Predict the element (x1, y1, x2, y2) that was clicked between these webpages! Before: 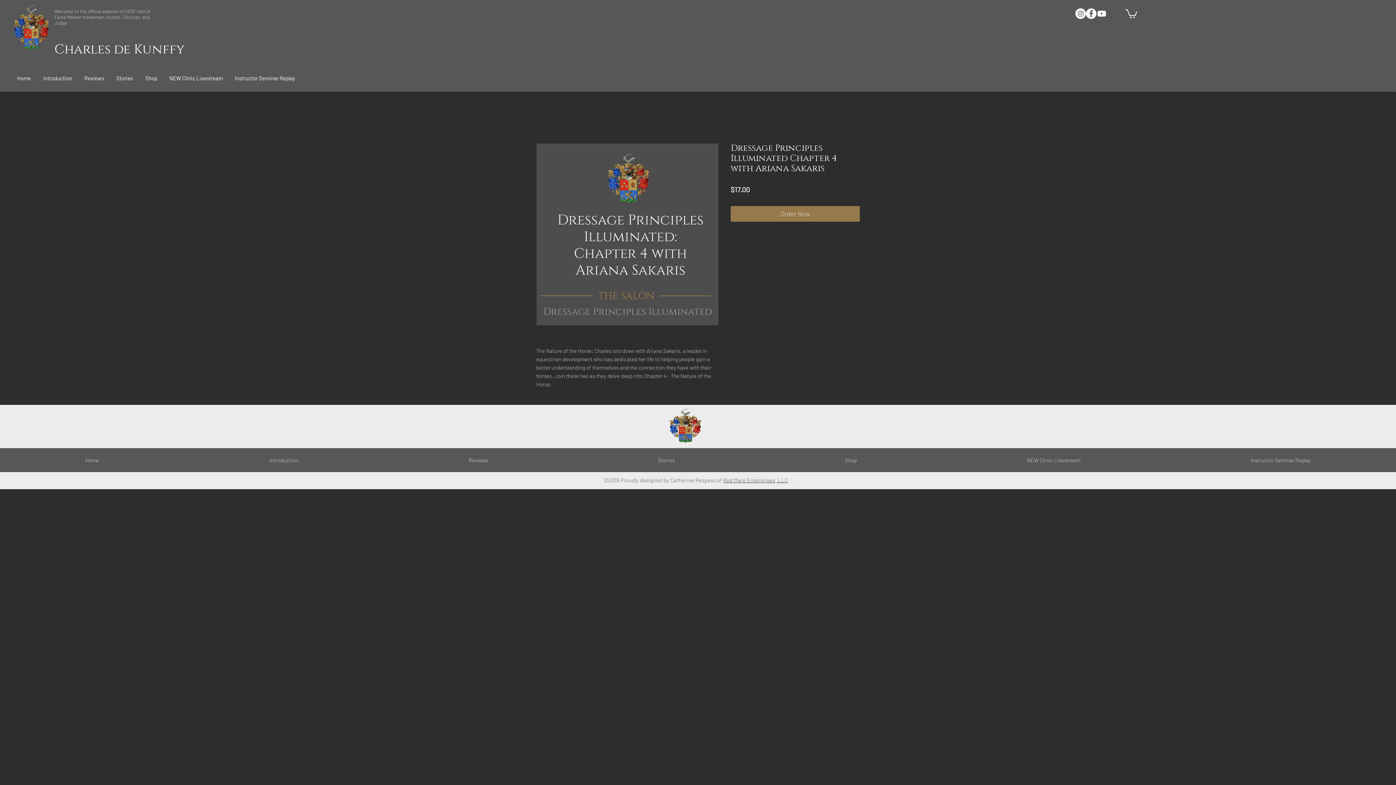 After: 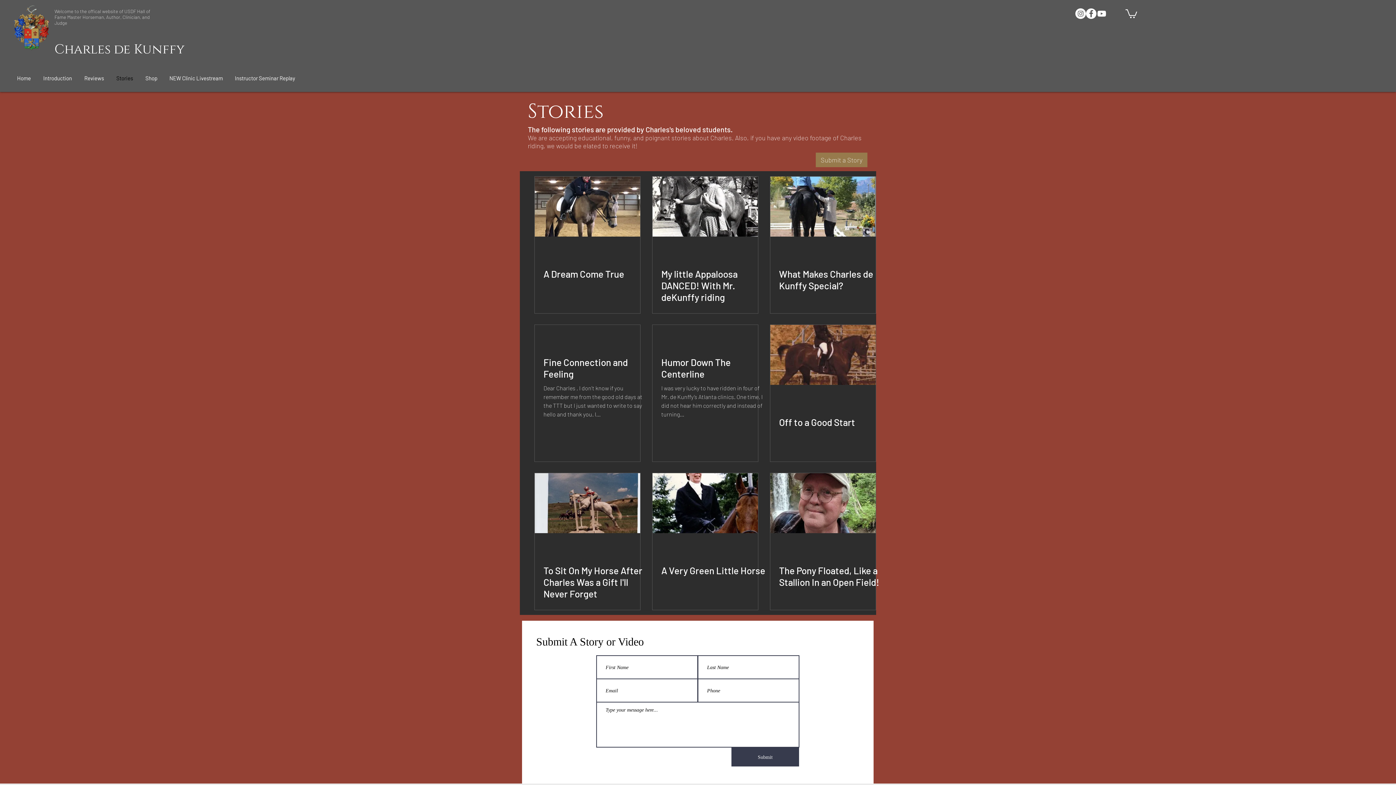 Action: label: Stories bbox: (110, 70, 140, 85)